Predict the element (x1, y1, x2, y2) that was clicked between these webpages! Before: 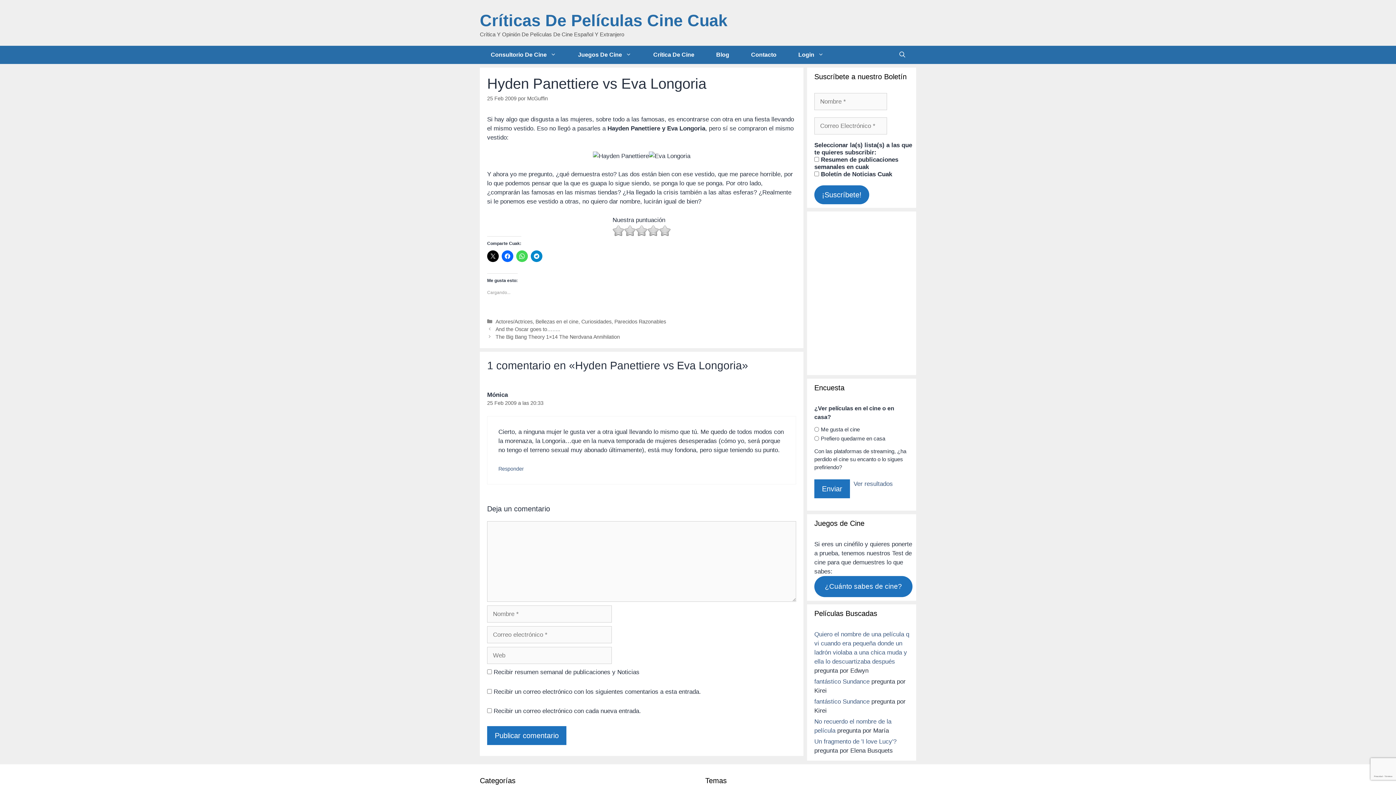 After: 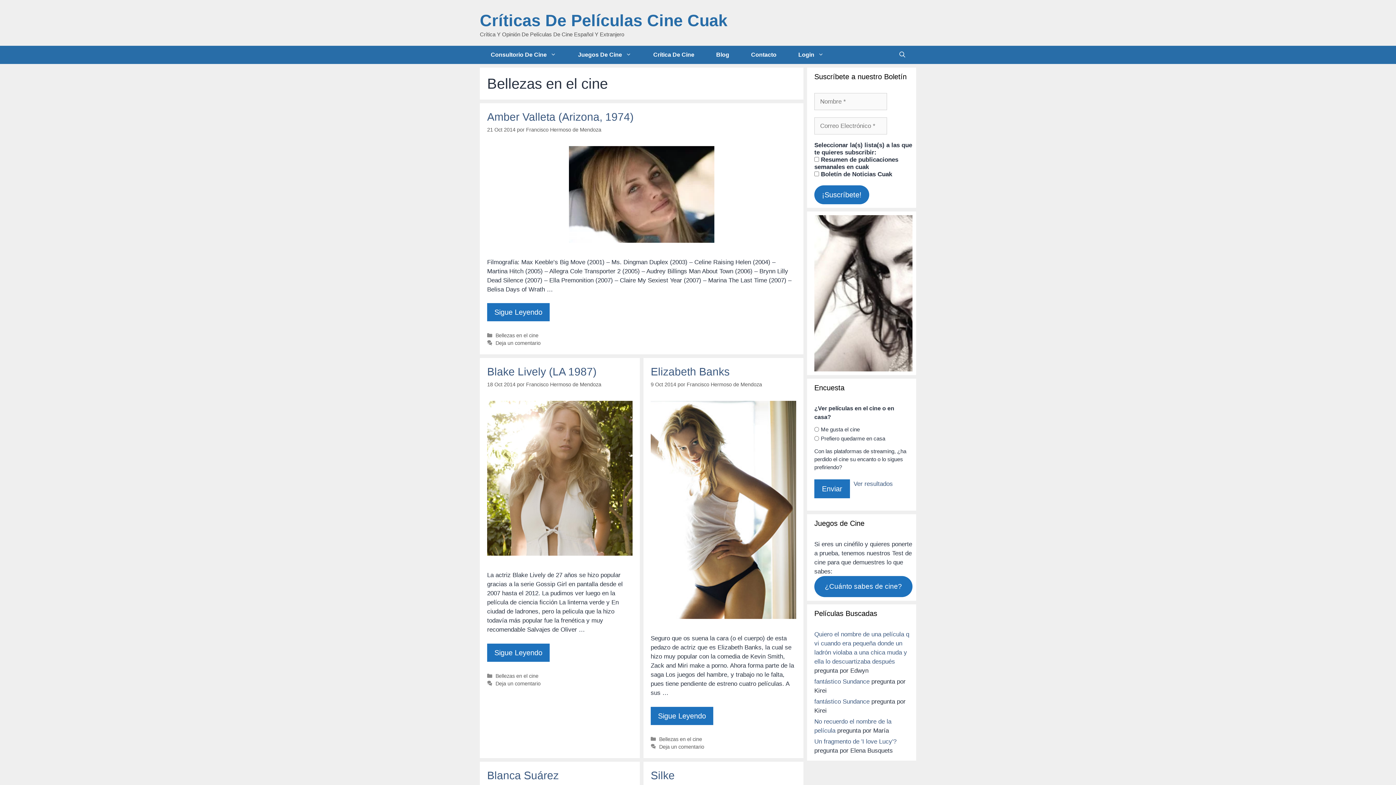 Action: label: Bellezas en el cine bbox: (535, 318, 578, 324)